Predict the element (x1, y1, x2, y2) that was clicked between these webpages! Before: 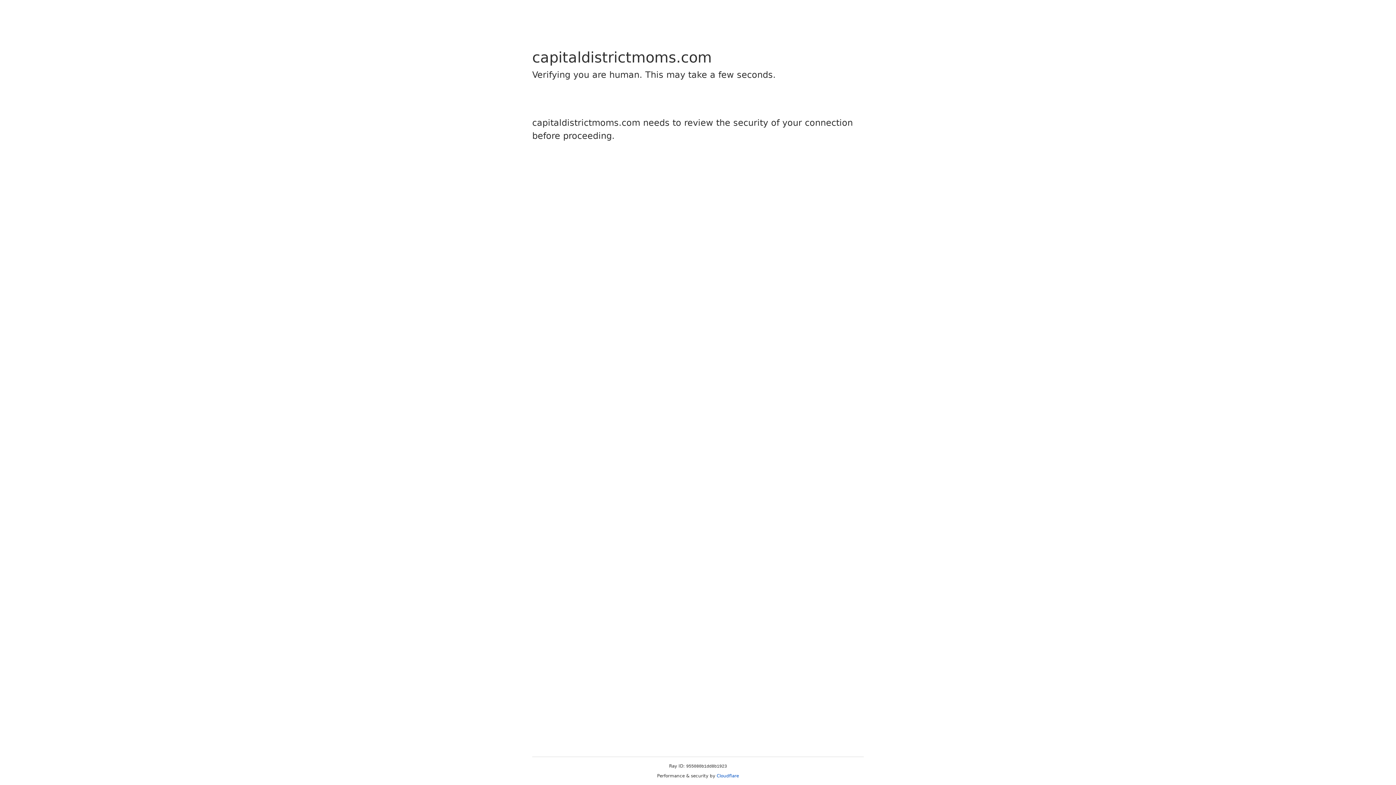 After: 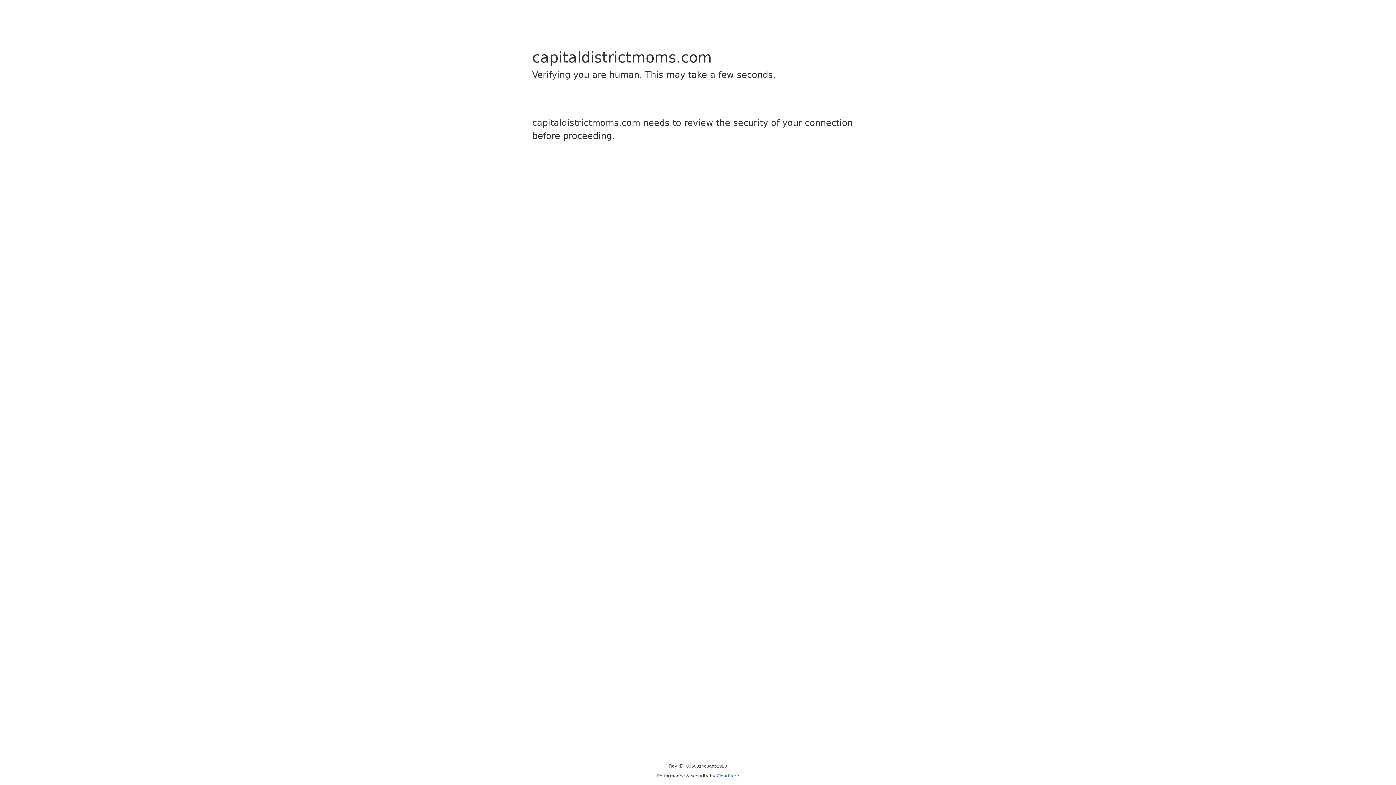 Action: bbox: (716, 773, 739, 778) label: Cloudflare